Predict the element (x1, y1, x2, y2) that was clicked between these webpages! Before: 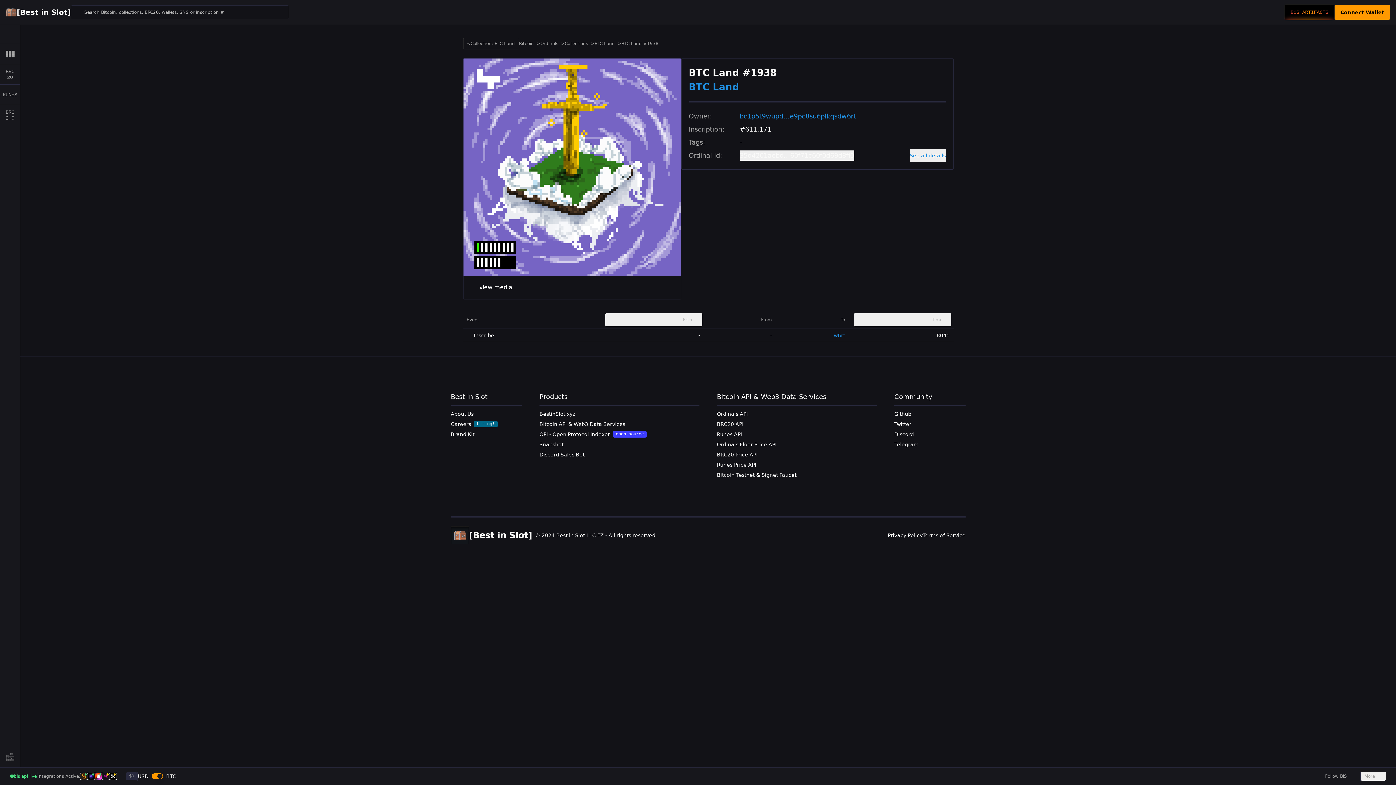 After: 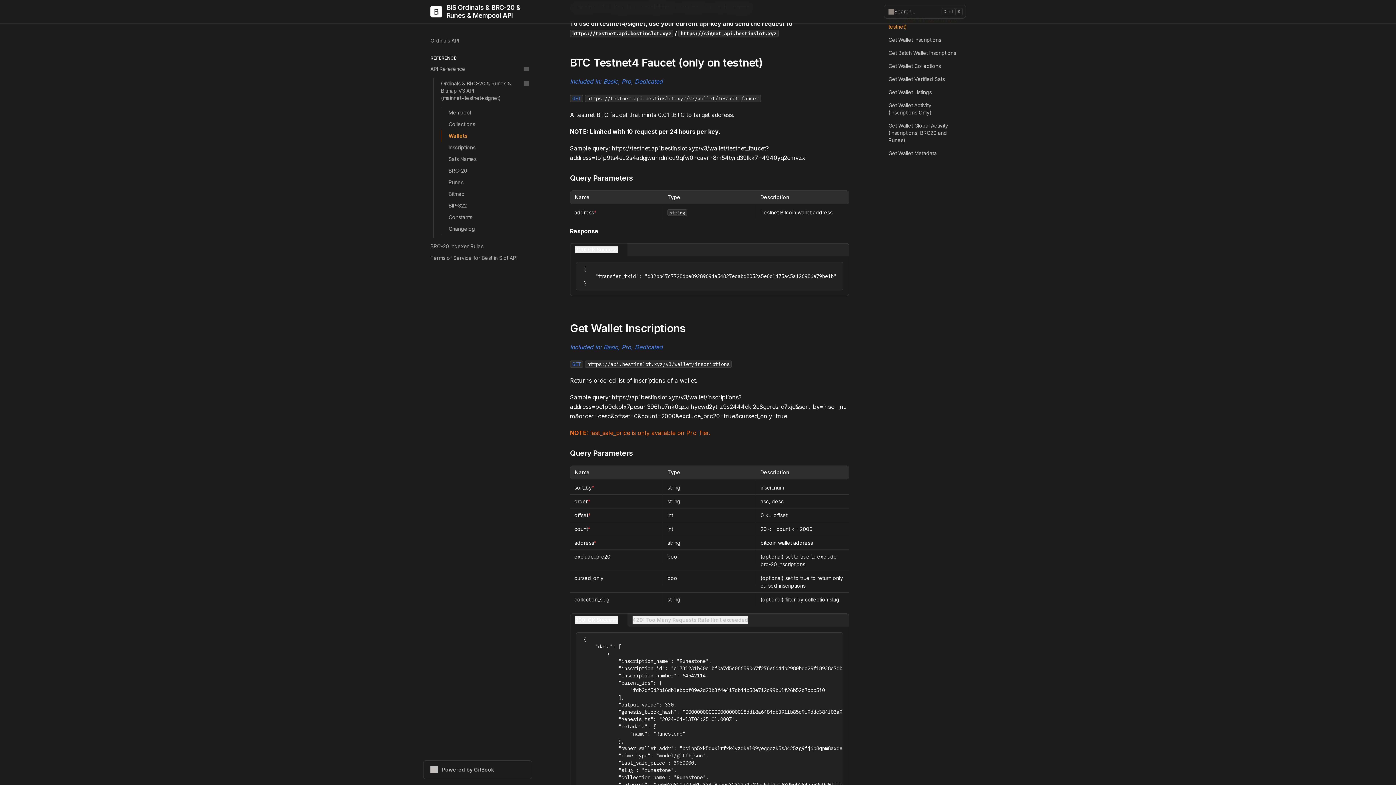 Action: label: Bitcoin Testnet & Signet Faucet bbox: (717, 472, 796, 478)